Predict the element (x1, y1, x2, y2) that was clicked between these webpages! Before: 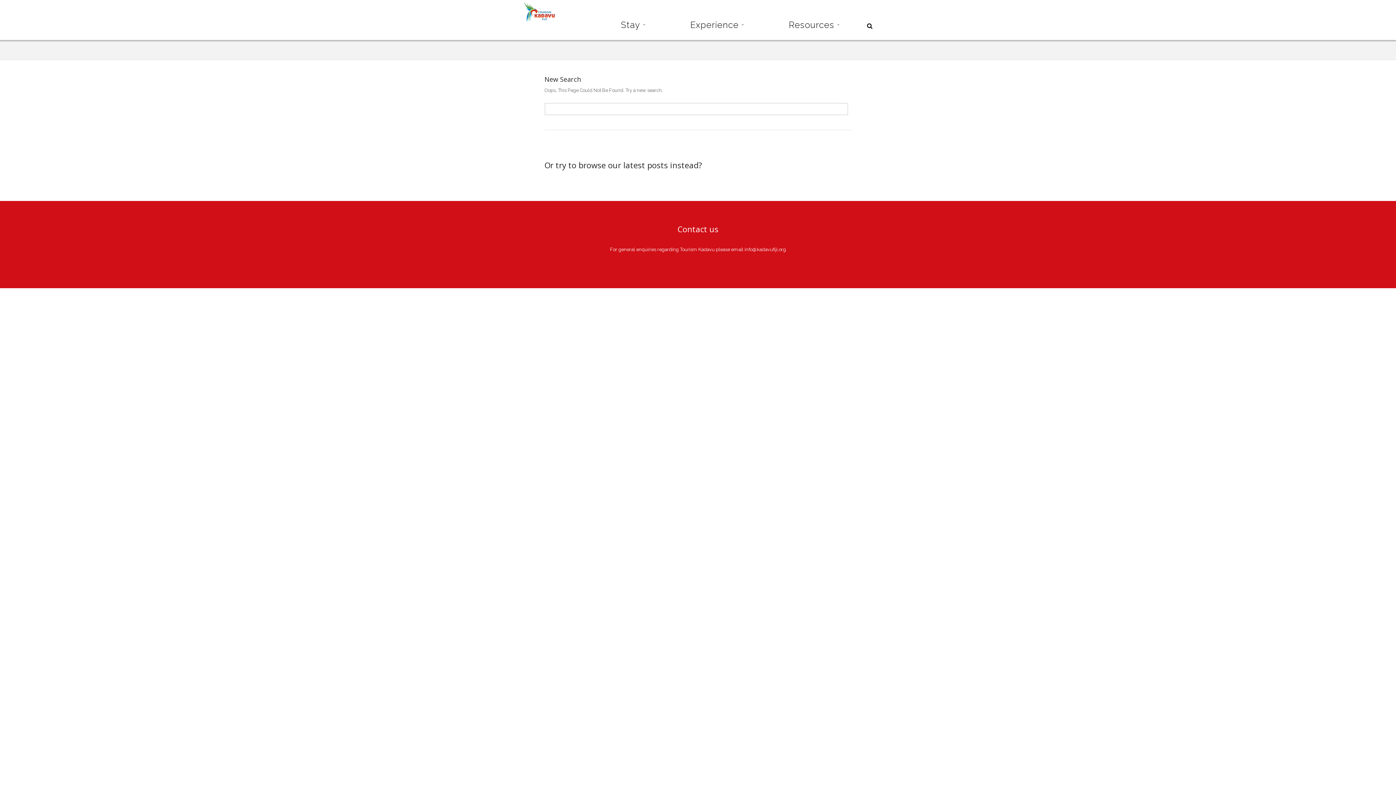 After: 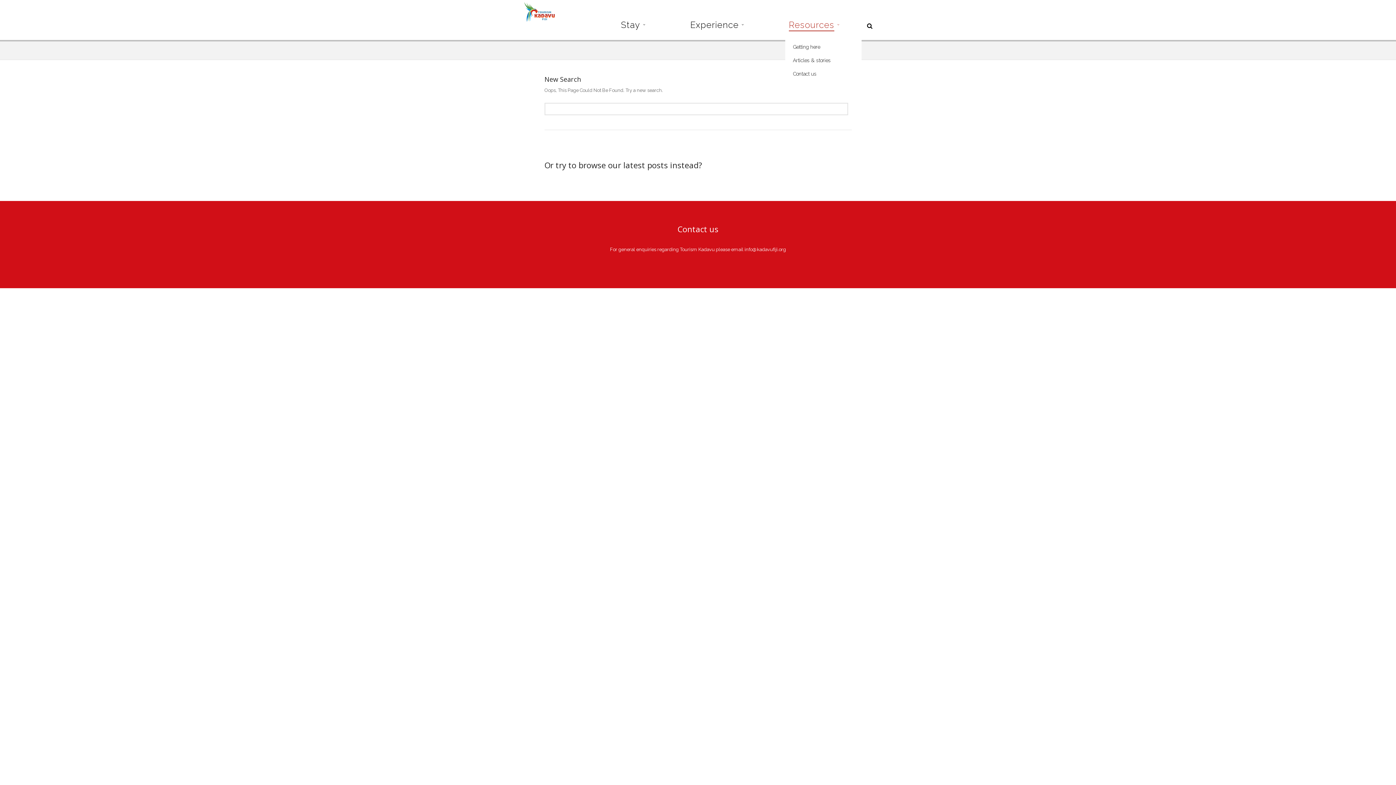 Action: bbox: (785, 20, 843, 40) label: Resources